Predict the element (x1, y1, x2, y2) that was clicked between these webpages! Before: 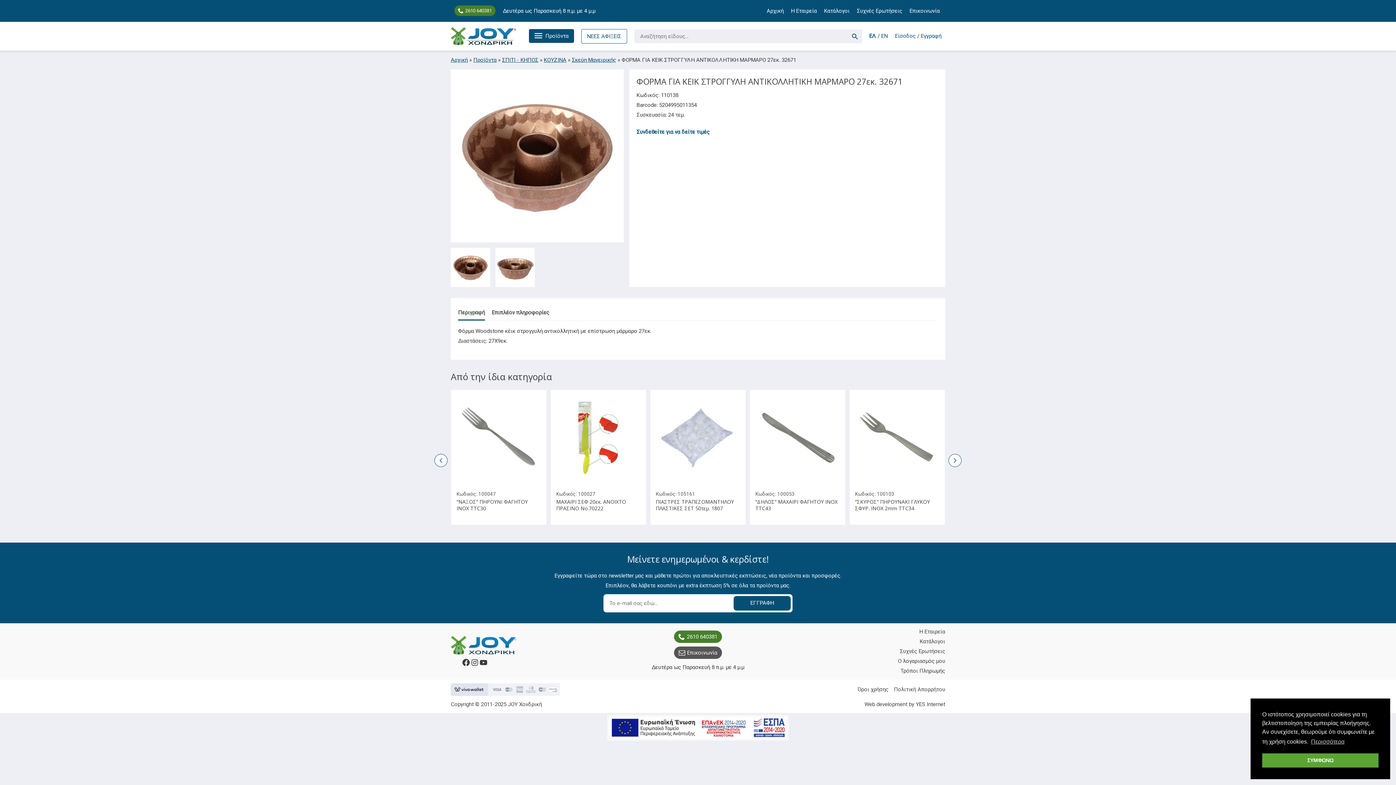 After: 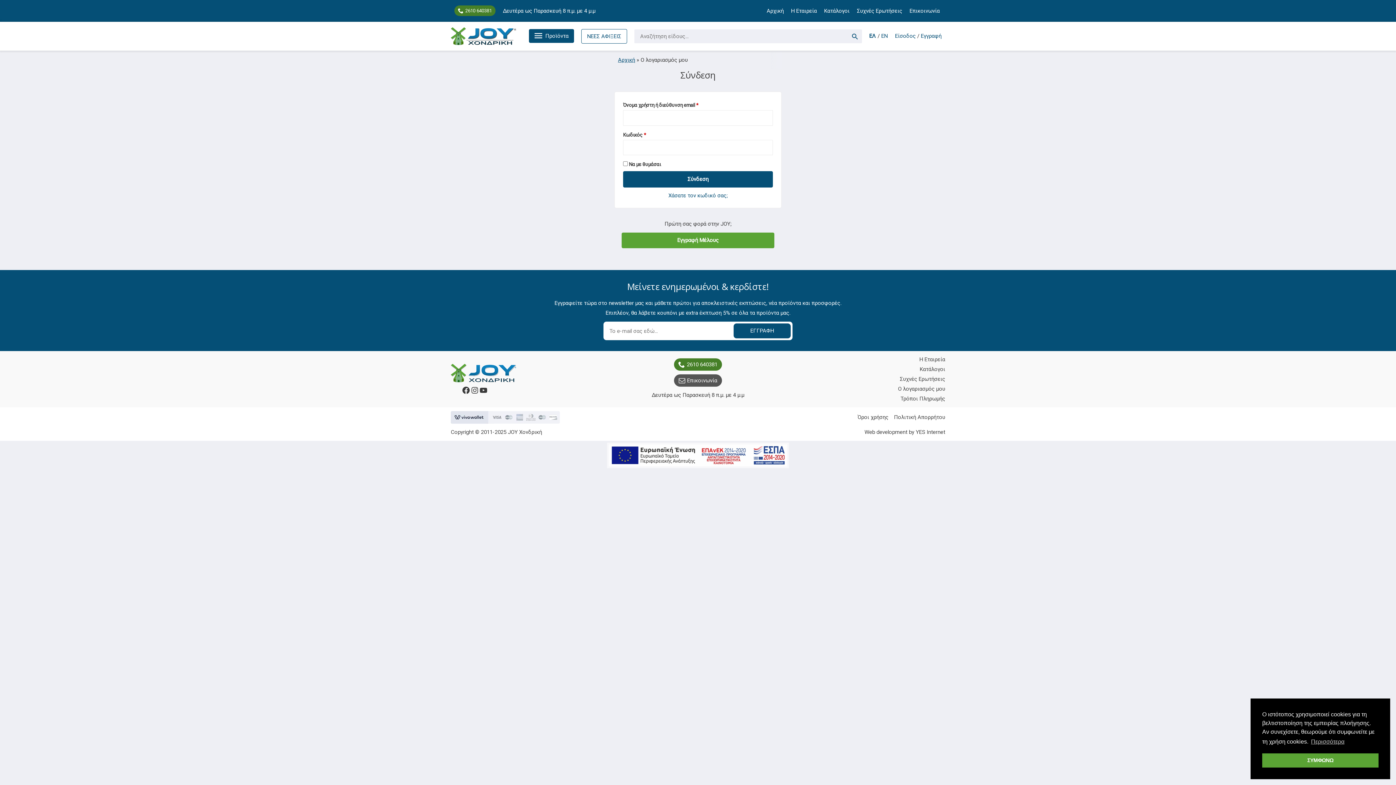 Action: bbox: (895, 32, 917, 39) label: Είσοδος 